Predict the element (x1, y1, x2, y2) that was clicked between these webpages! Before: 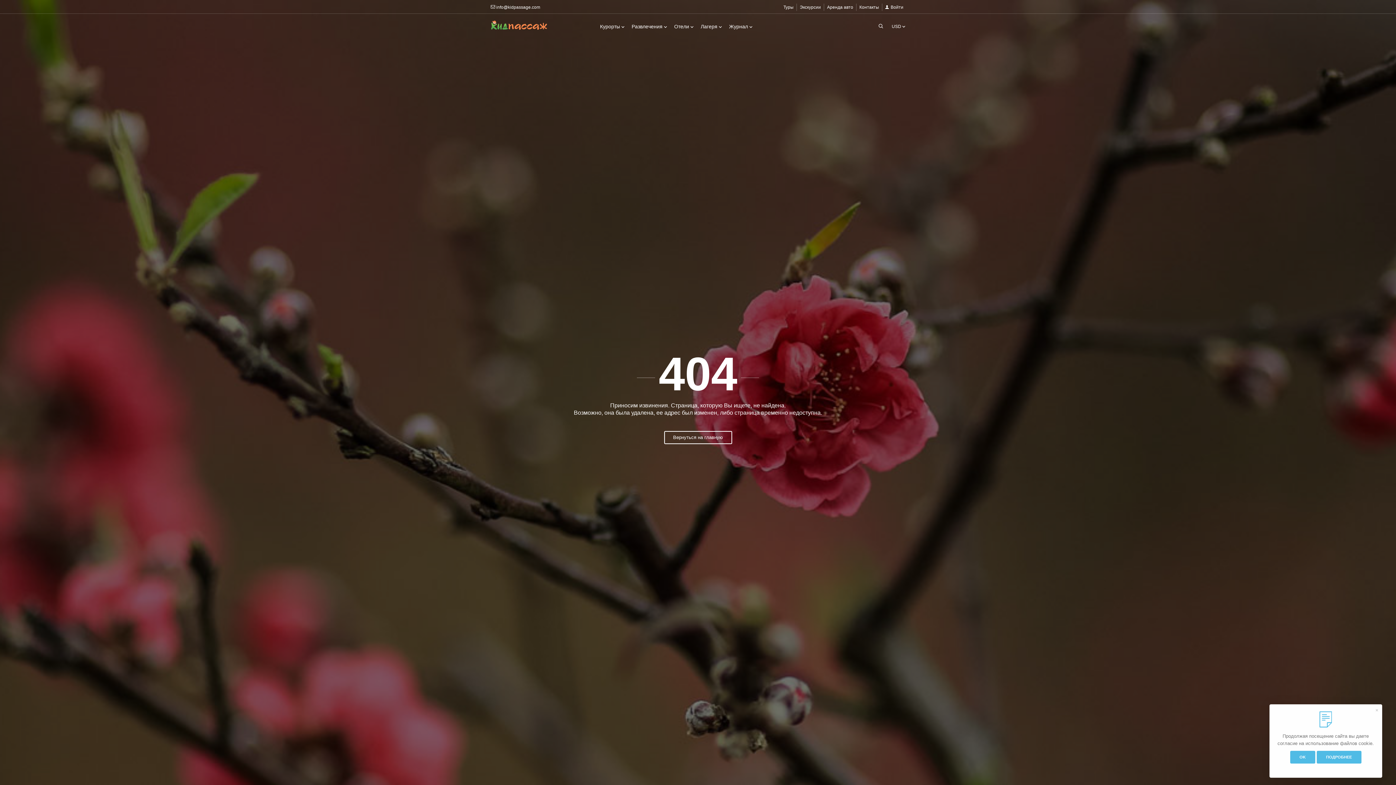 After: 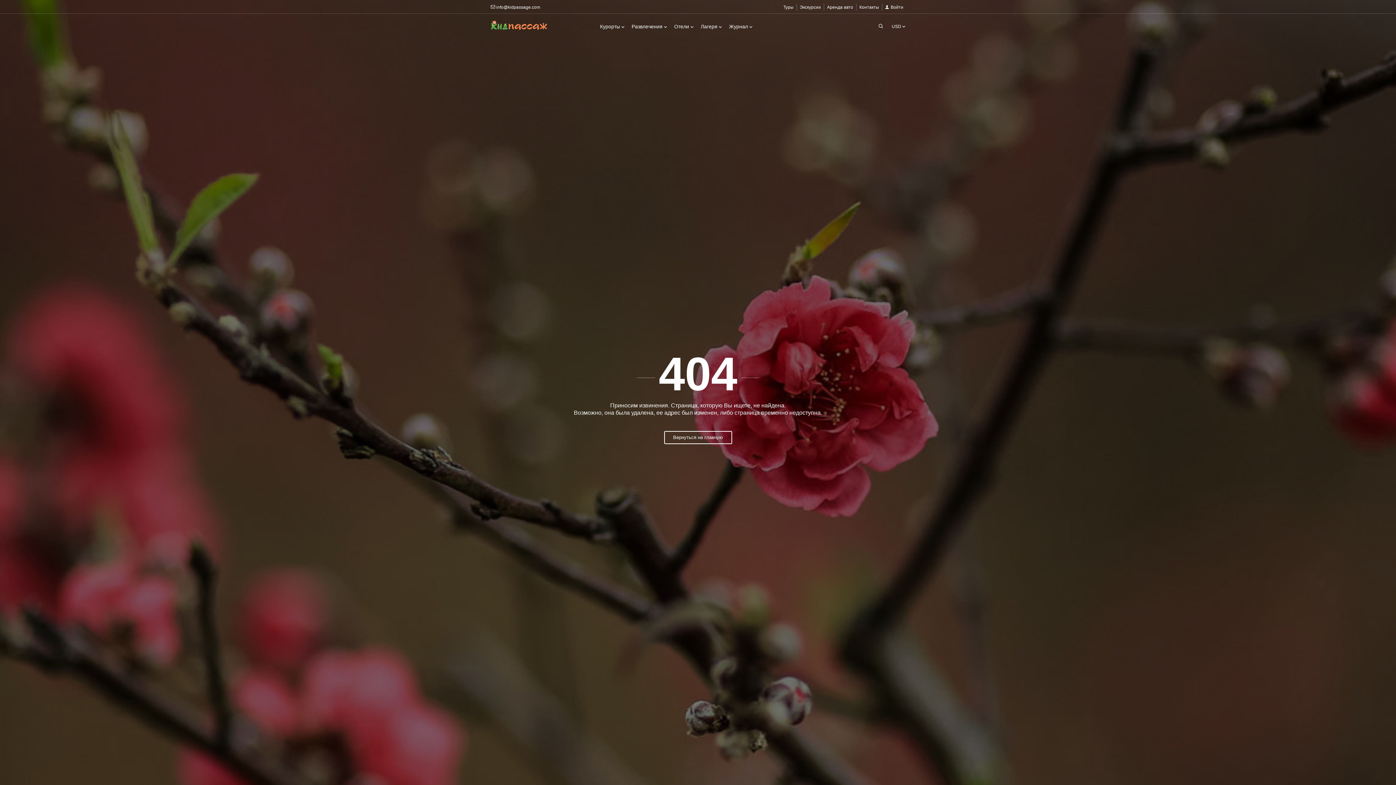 Action: label: OK bbox: (1290, 751, 1315, 764)